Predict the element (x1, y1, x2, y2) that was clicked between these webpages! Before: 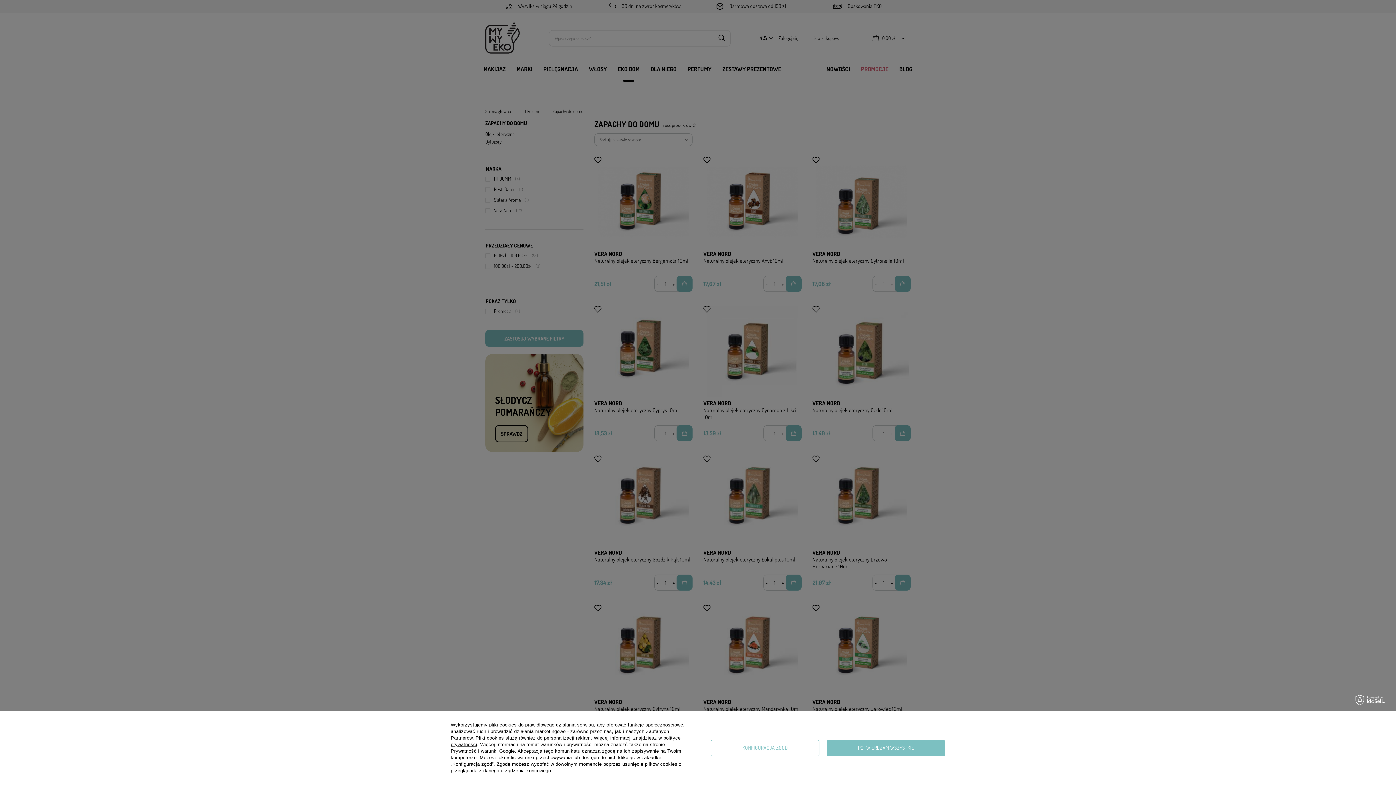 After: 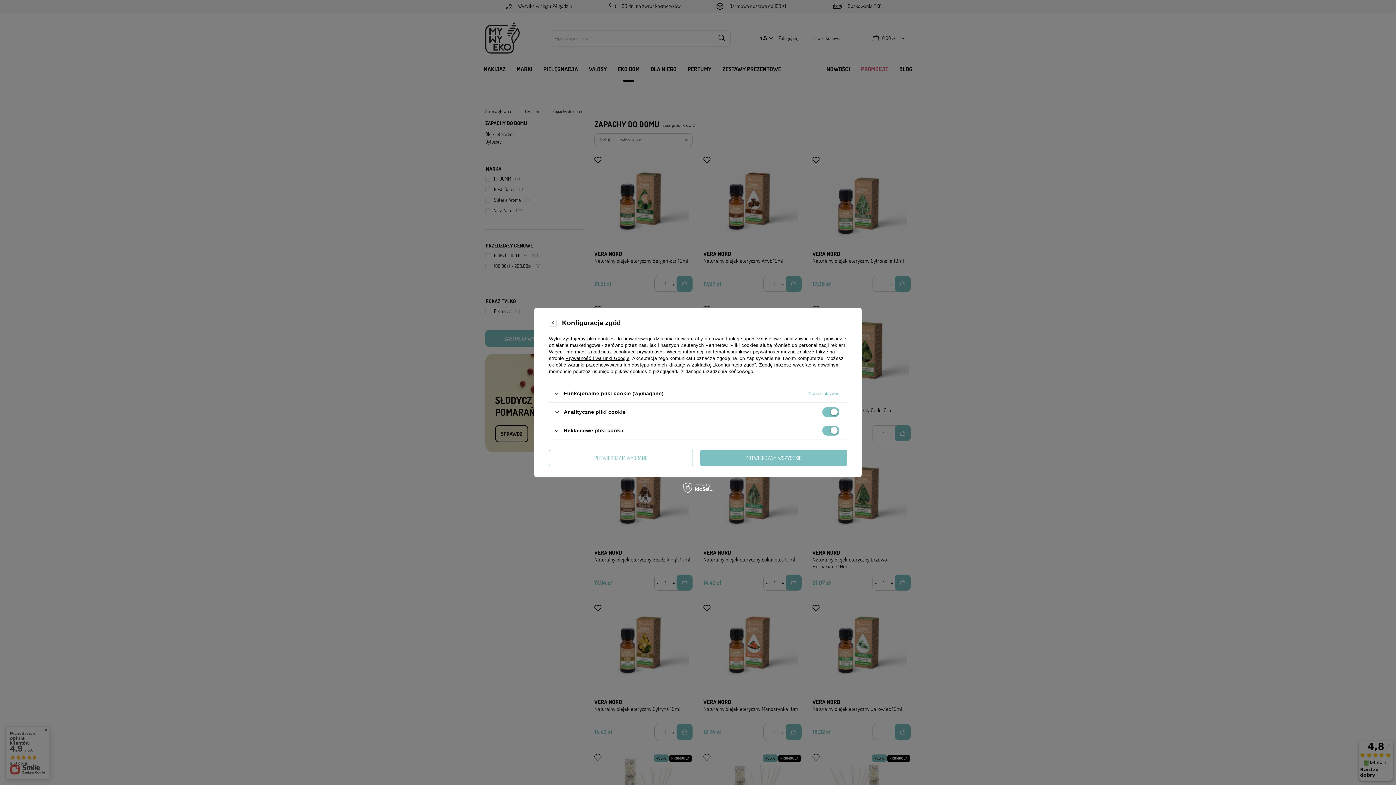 Action: label: KONFIGURACJA ZGÓD bbox: (710, 740, 819, 756)